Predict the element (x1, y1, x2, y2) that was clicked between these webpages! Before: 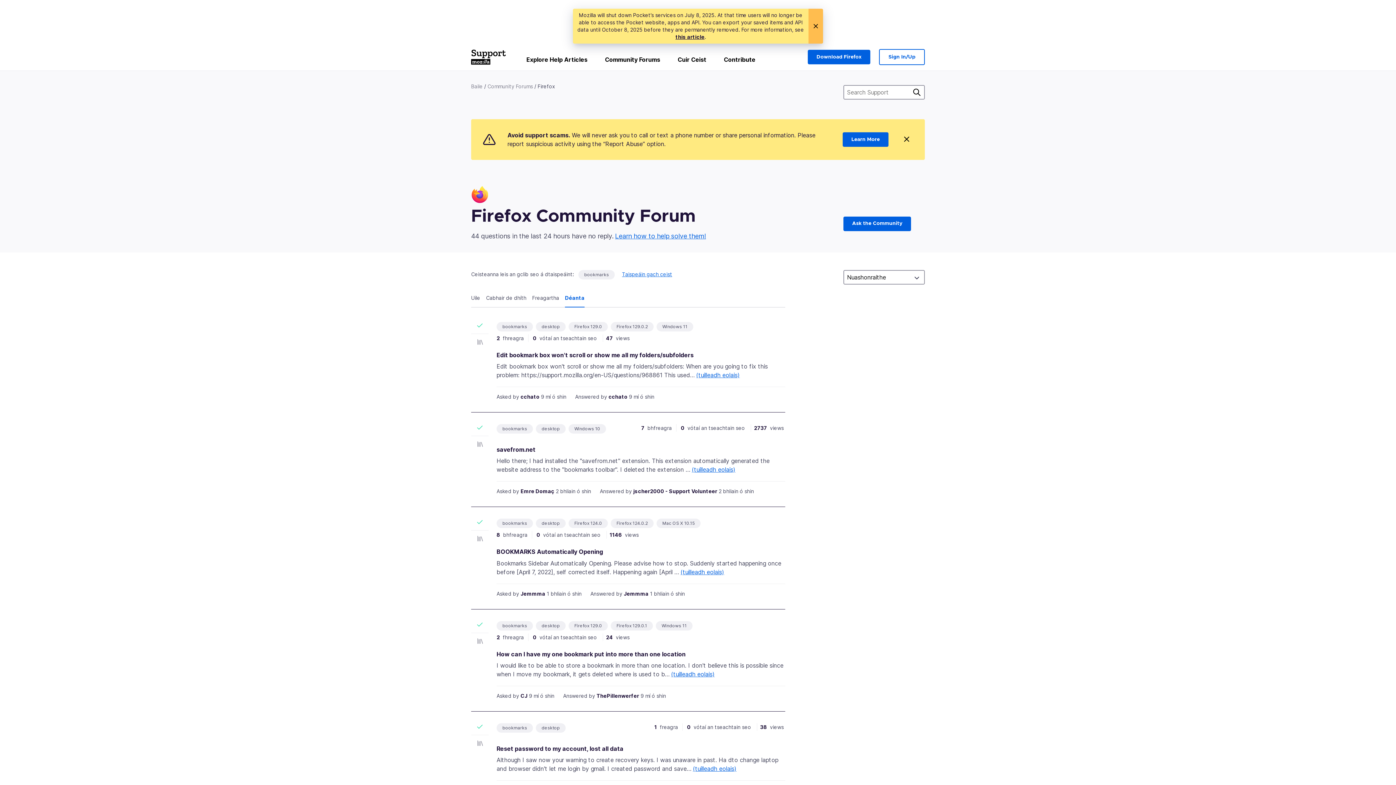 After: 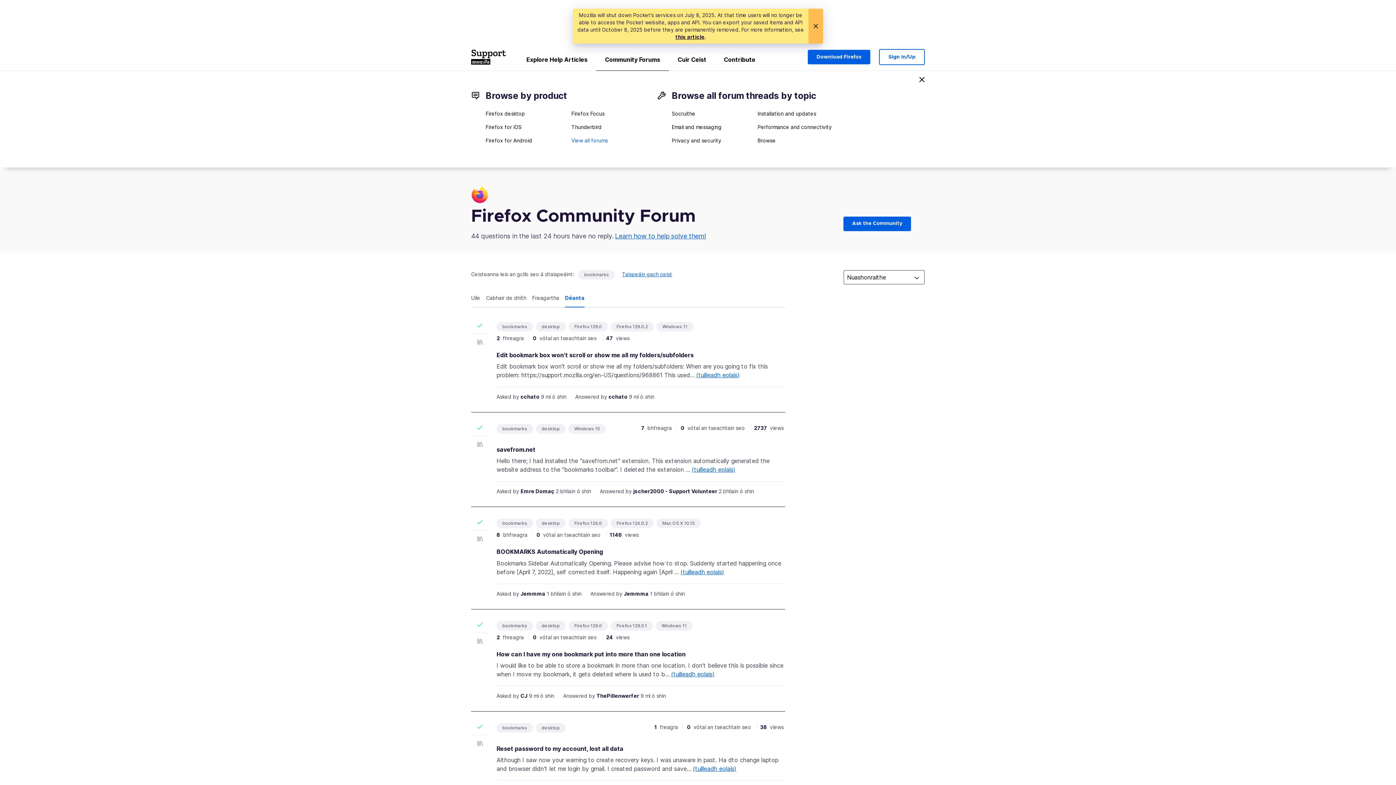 Action: label: Community Forums bbox: (596, 52, 669, 70)